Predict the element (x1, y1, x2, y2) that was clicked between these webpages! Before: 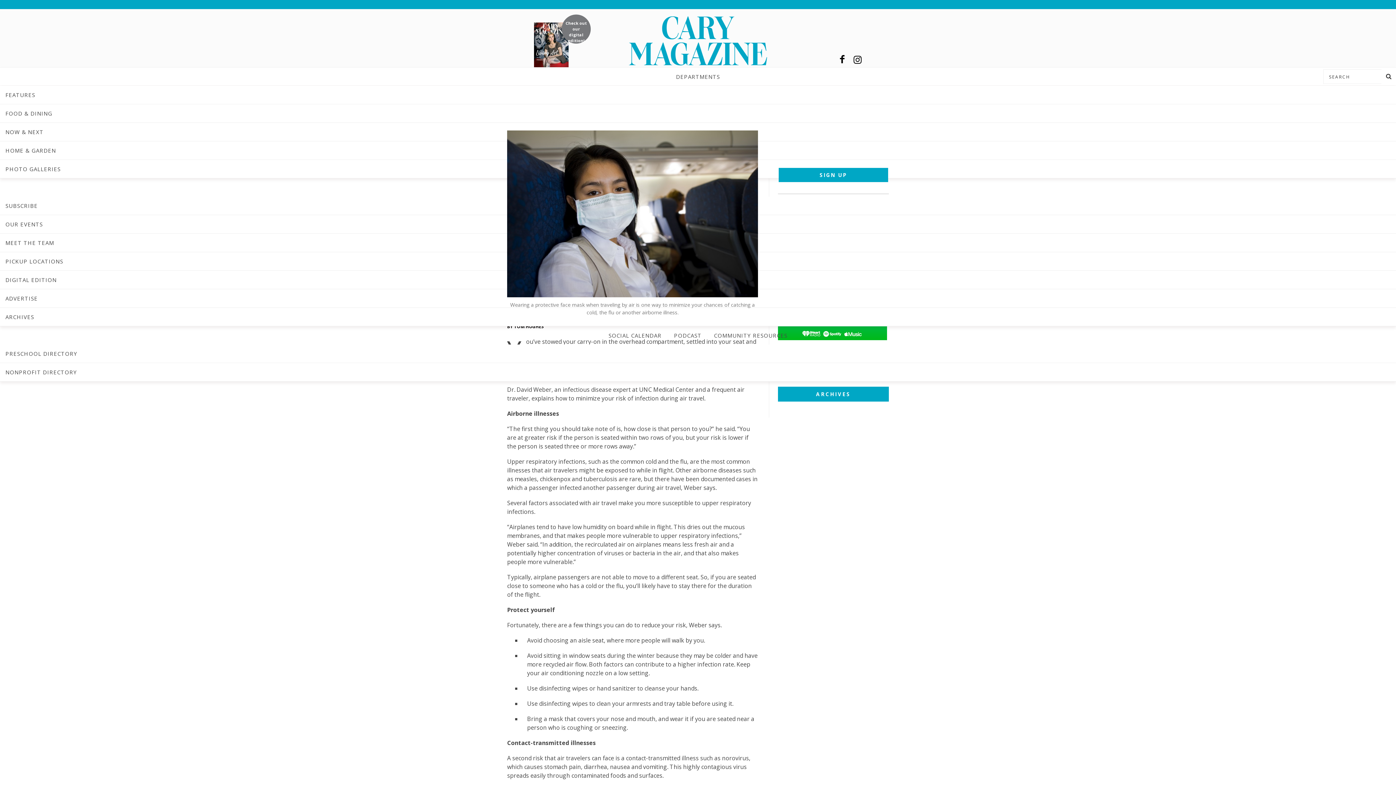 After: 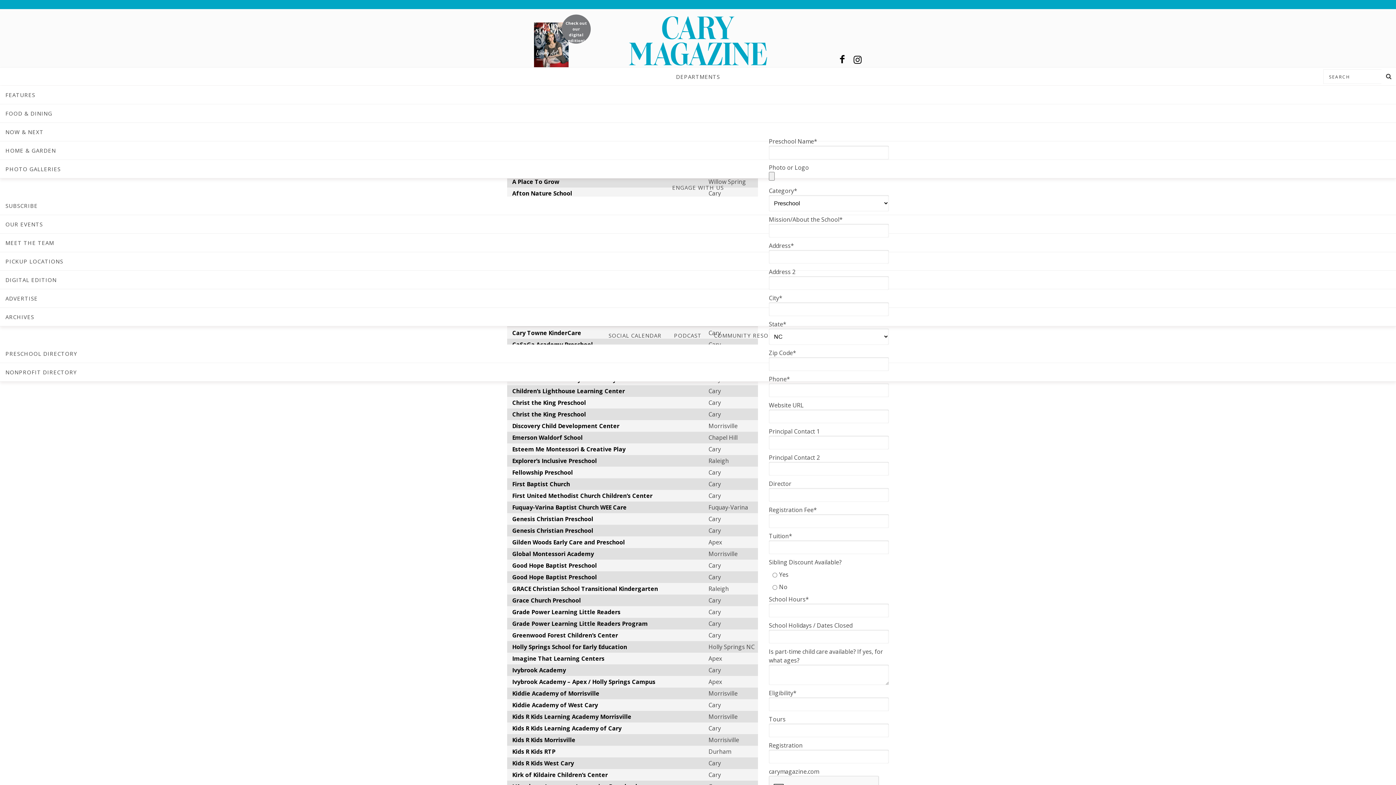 Action: bbox: (0, 344, 1396, 362) label: PRESCHOOL DIRECTORY